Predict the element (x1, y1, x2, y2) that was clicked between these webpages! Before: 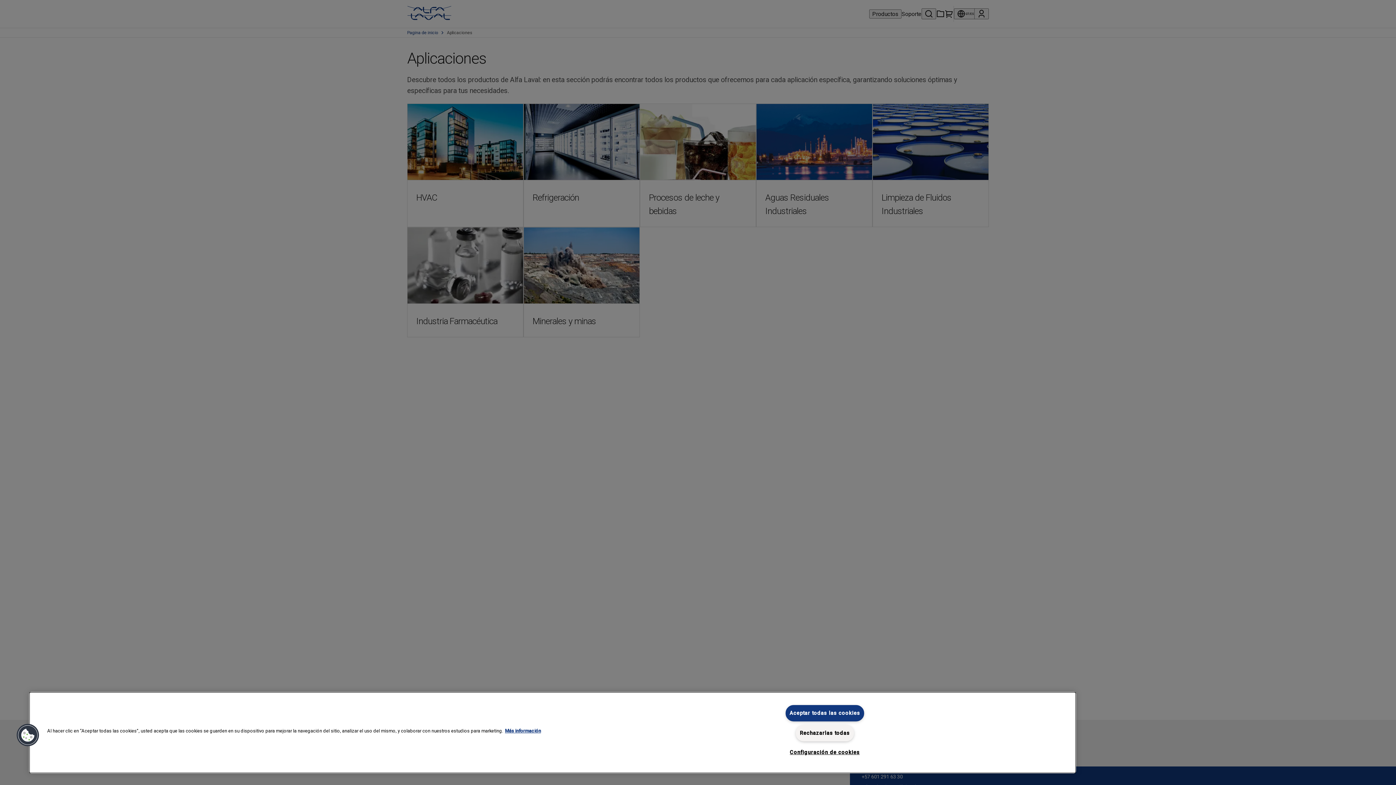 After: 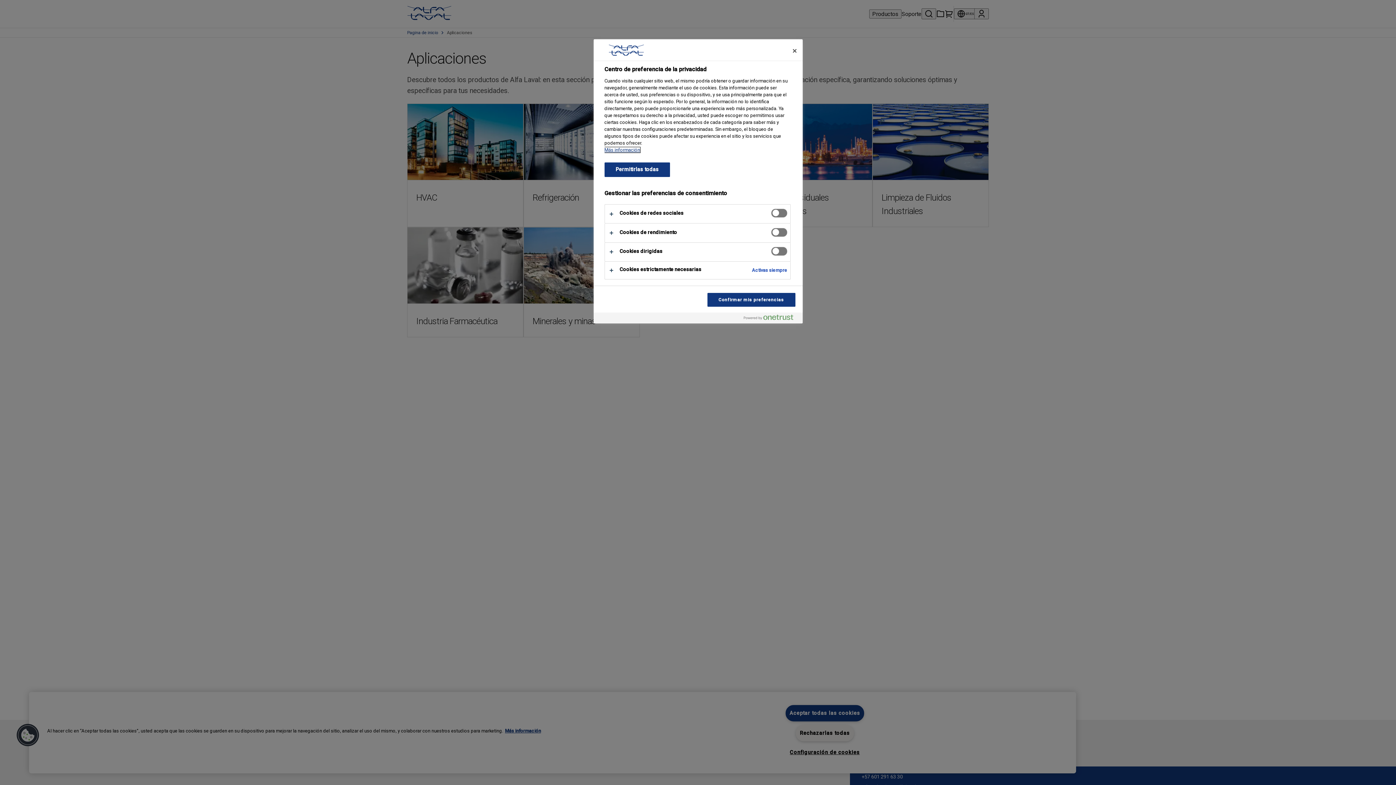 Action: bbox: (16, 723, 39, 747) label: Cookies